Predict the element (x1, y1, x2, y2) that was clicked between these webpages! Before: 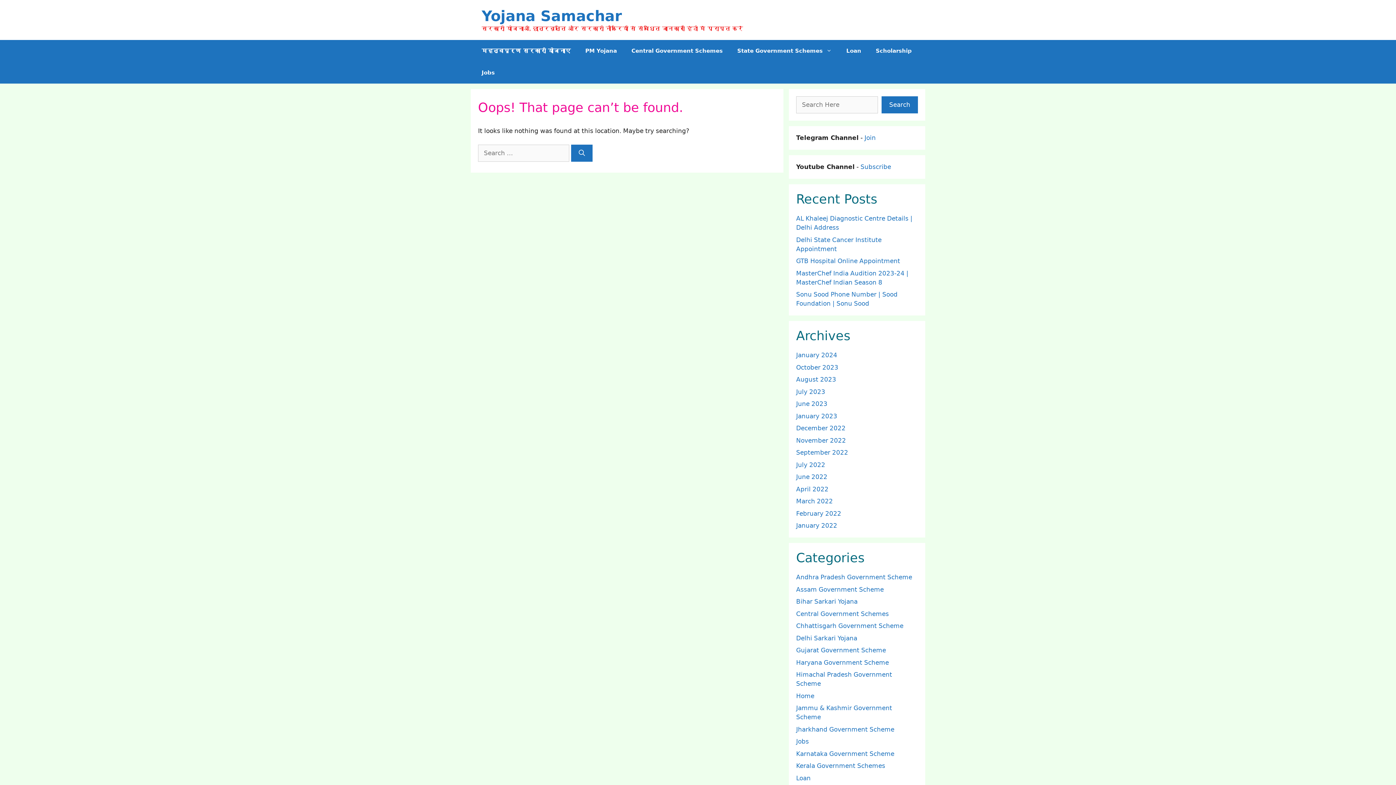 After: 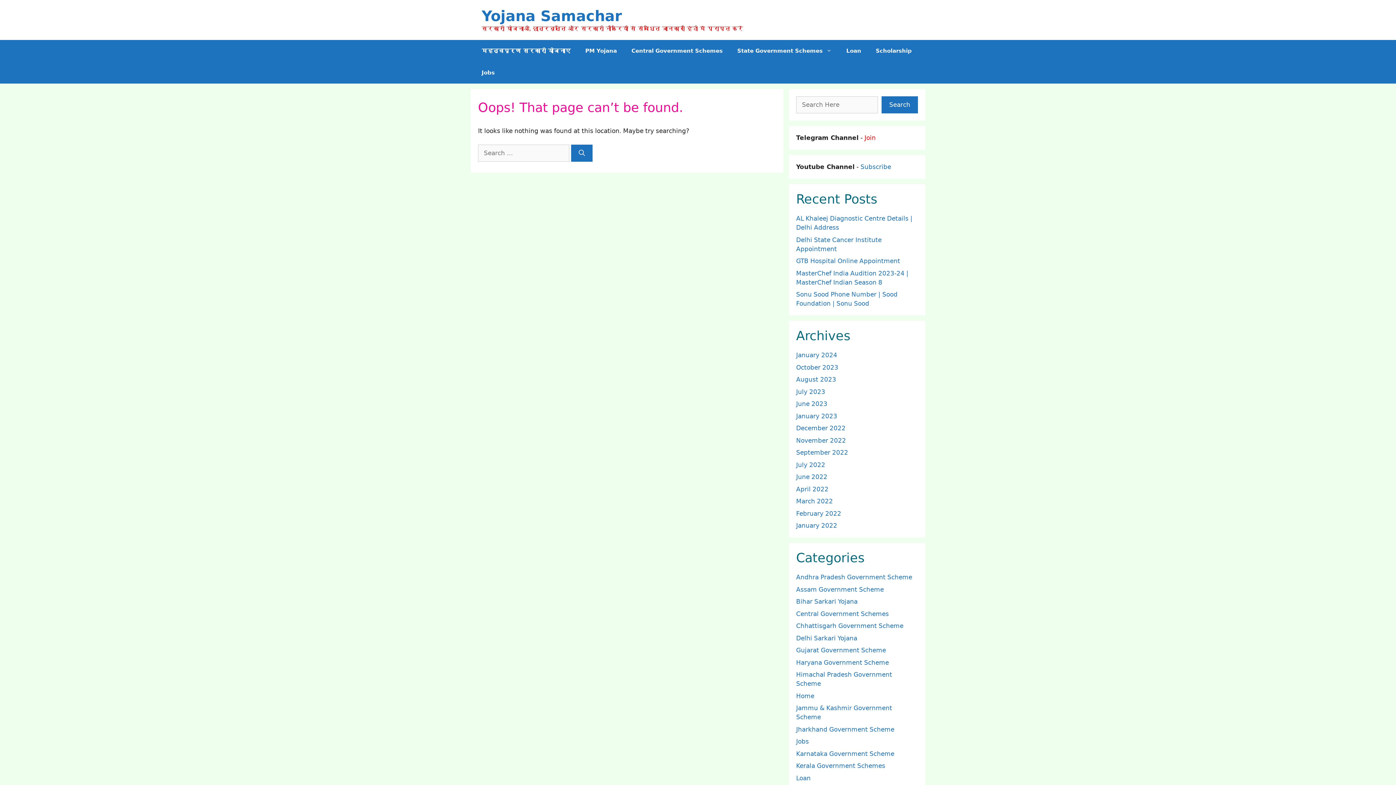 Action: bbox: (864, 134, 876, 141) label: Join